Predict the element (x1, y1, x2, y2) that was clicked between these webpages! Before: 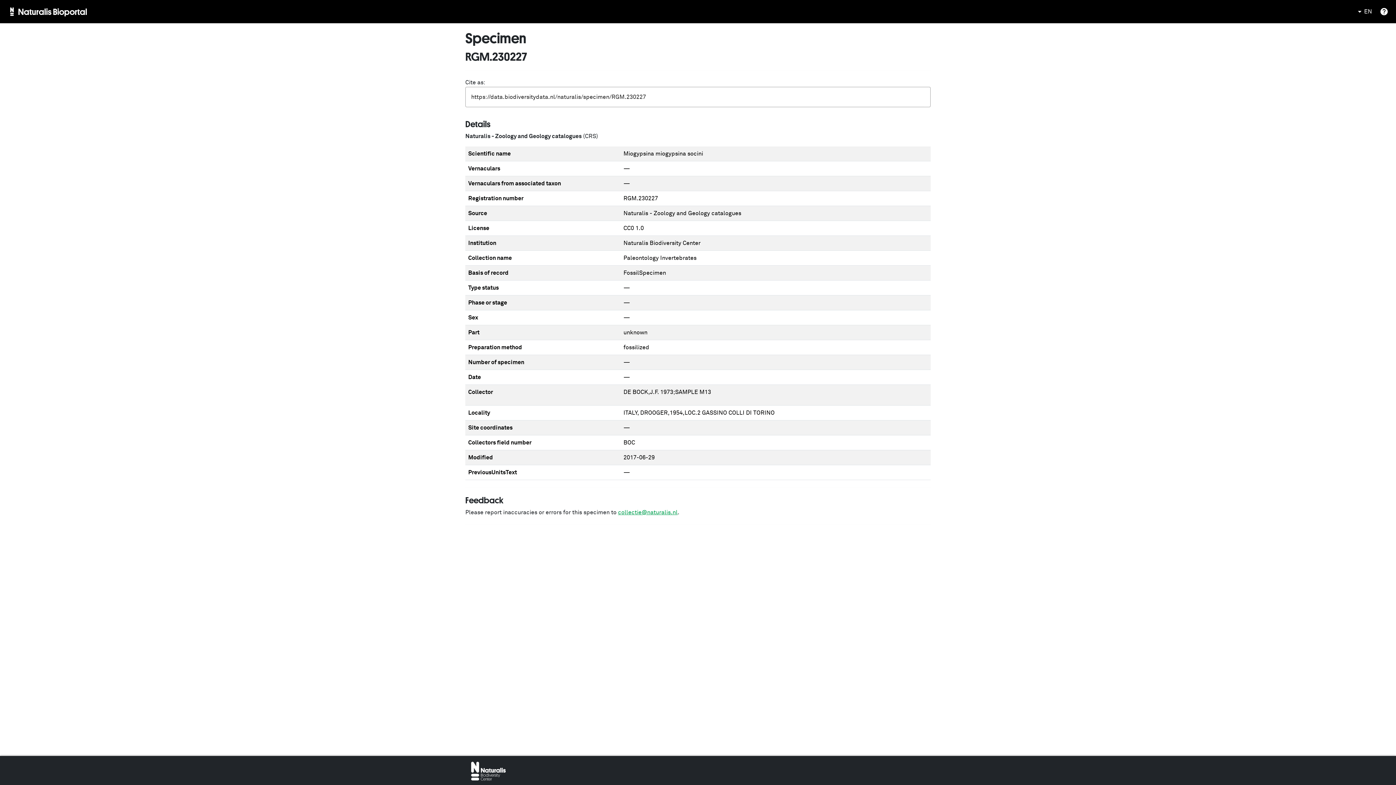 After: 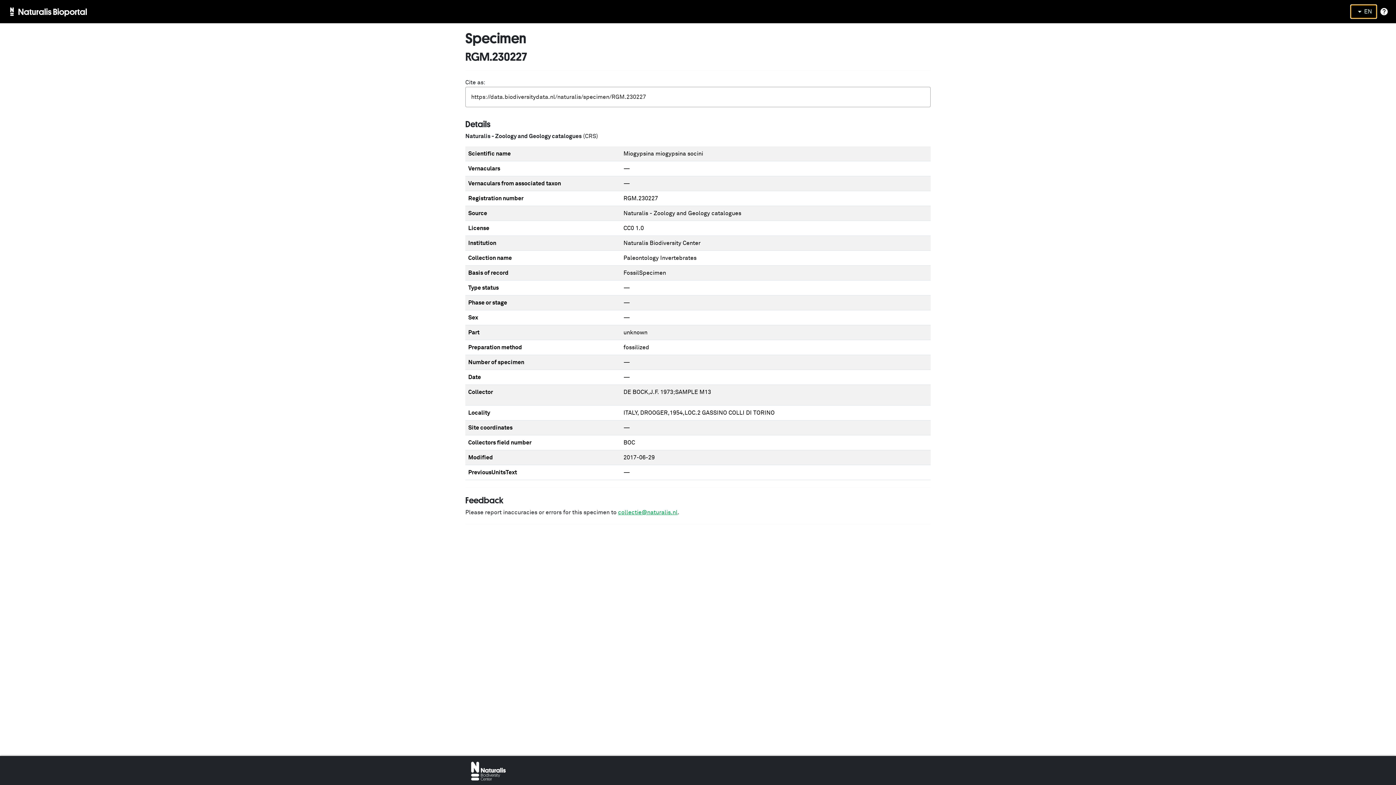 Action: bbox: (1350, 4, 1377, 18) label: EN